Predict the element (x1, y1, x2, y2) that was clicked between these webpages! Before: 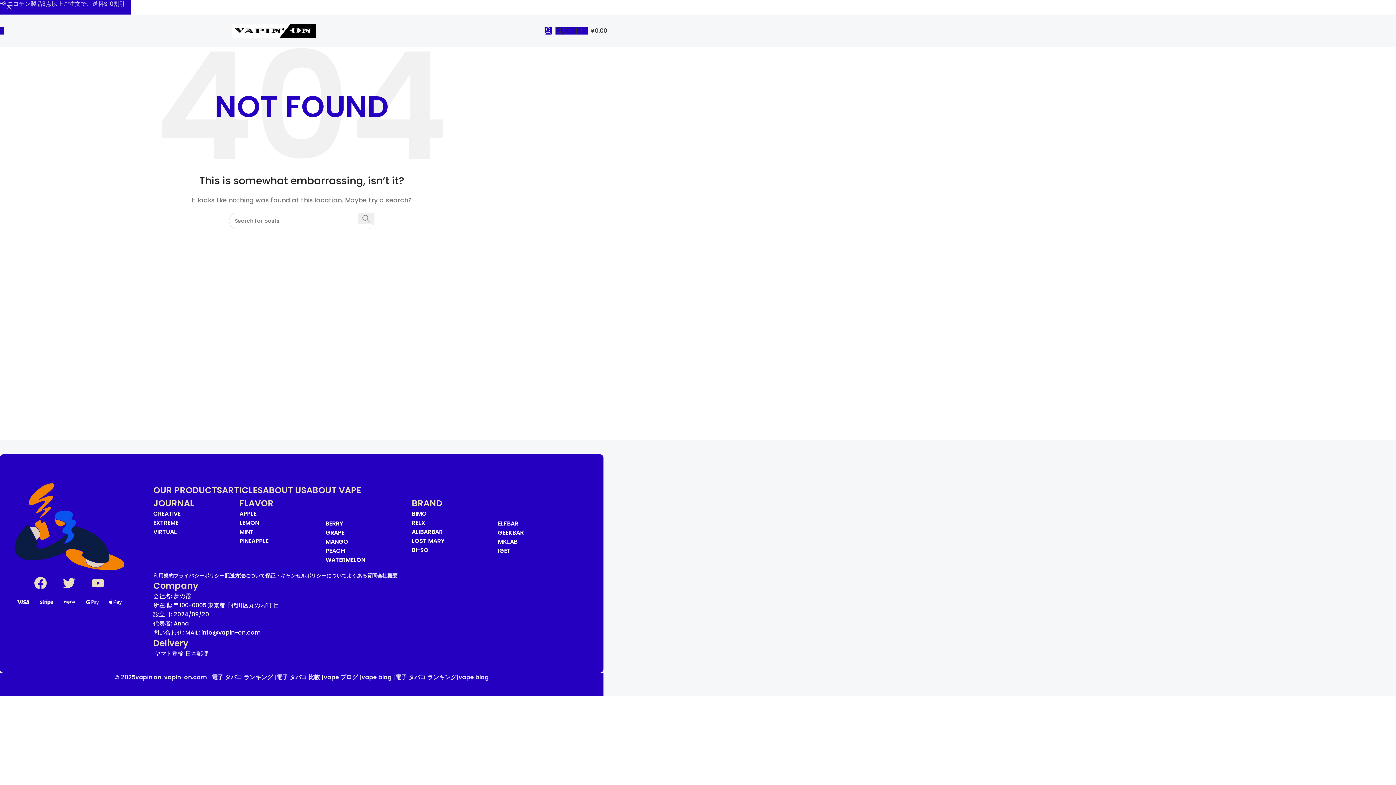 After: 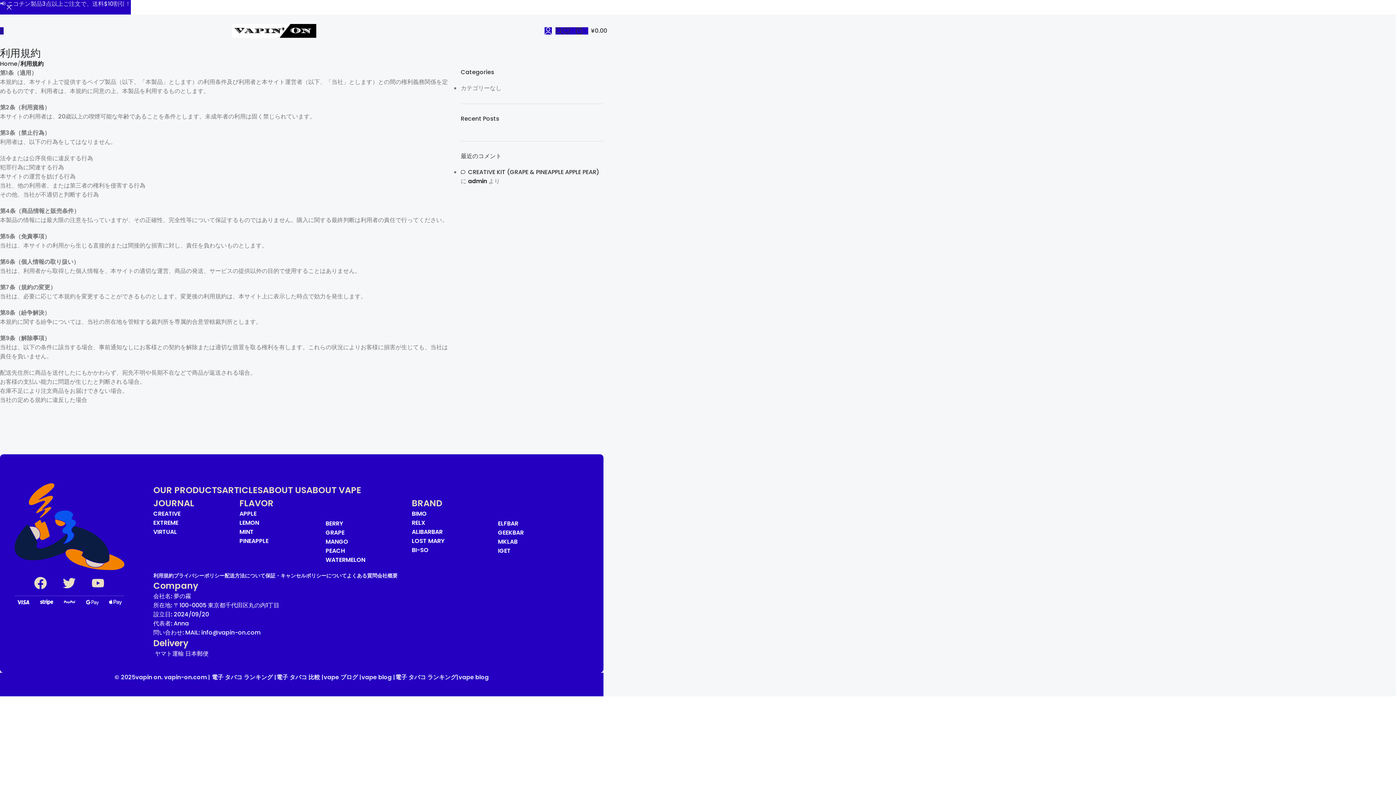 Action: label: 利用規約 bbox: (153, 572, 173, 579)